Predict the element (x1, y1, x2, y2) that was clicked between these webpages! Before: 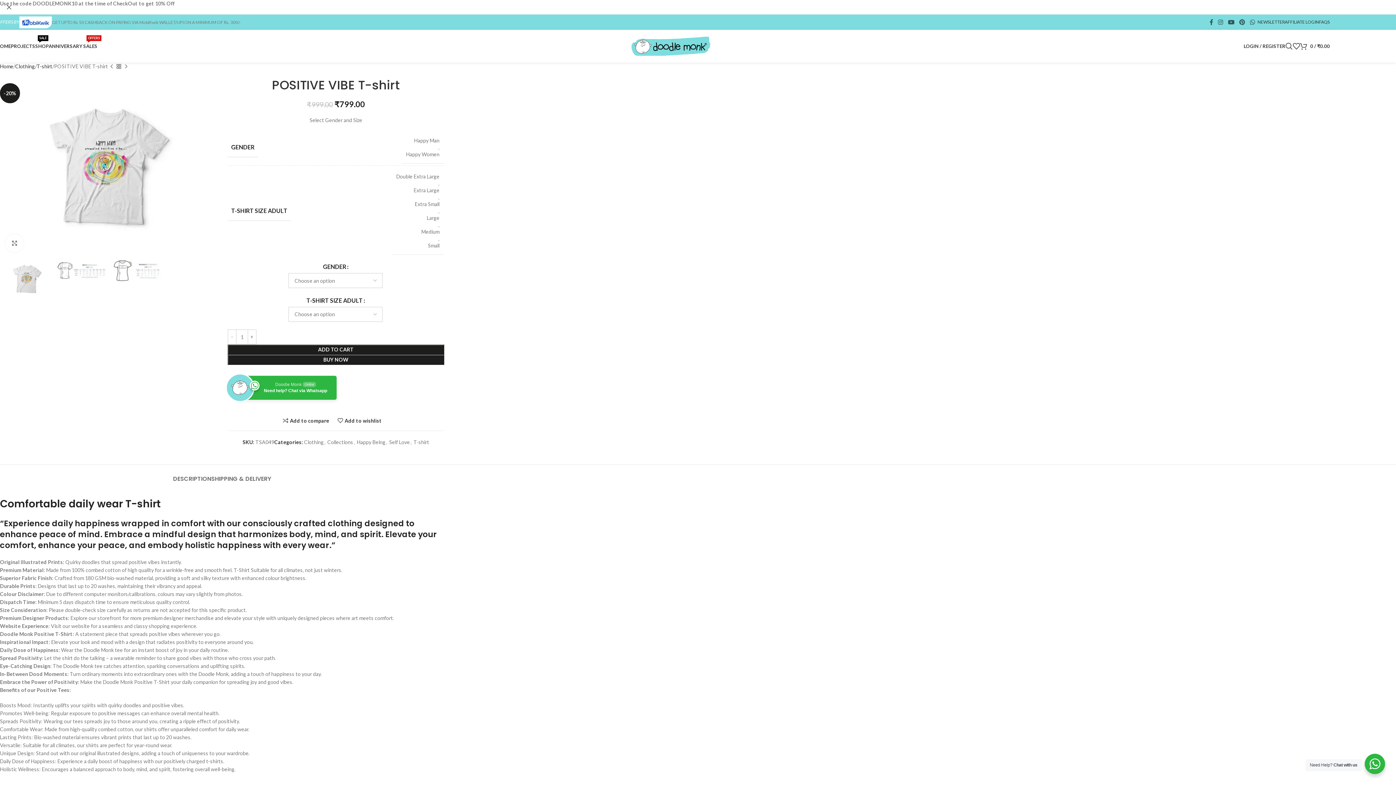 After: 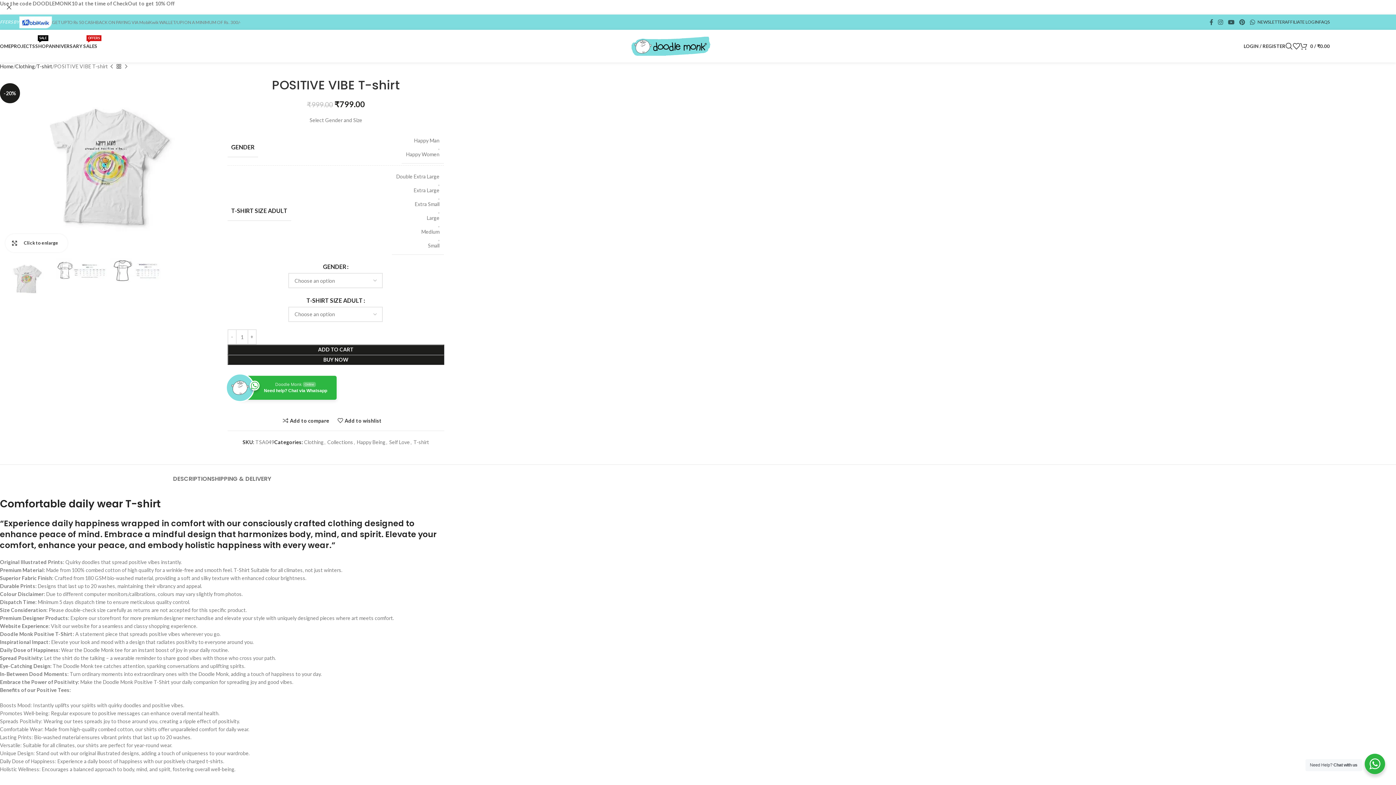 Action: label: Click to enlarge bbox: (5, 234, 23, 252)